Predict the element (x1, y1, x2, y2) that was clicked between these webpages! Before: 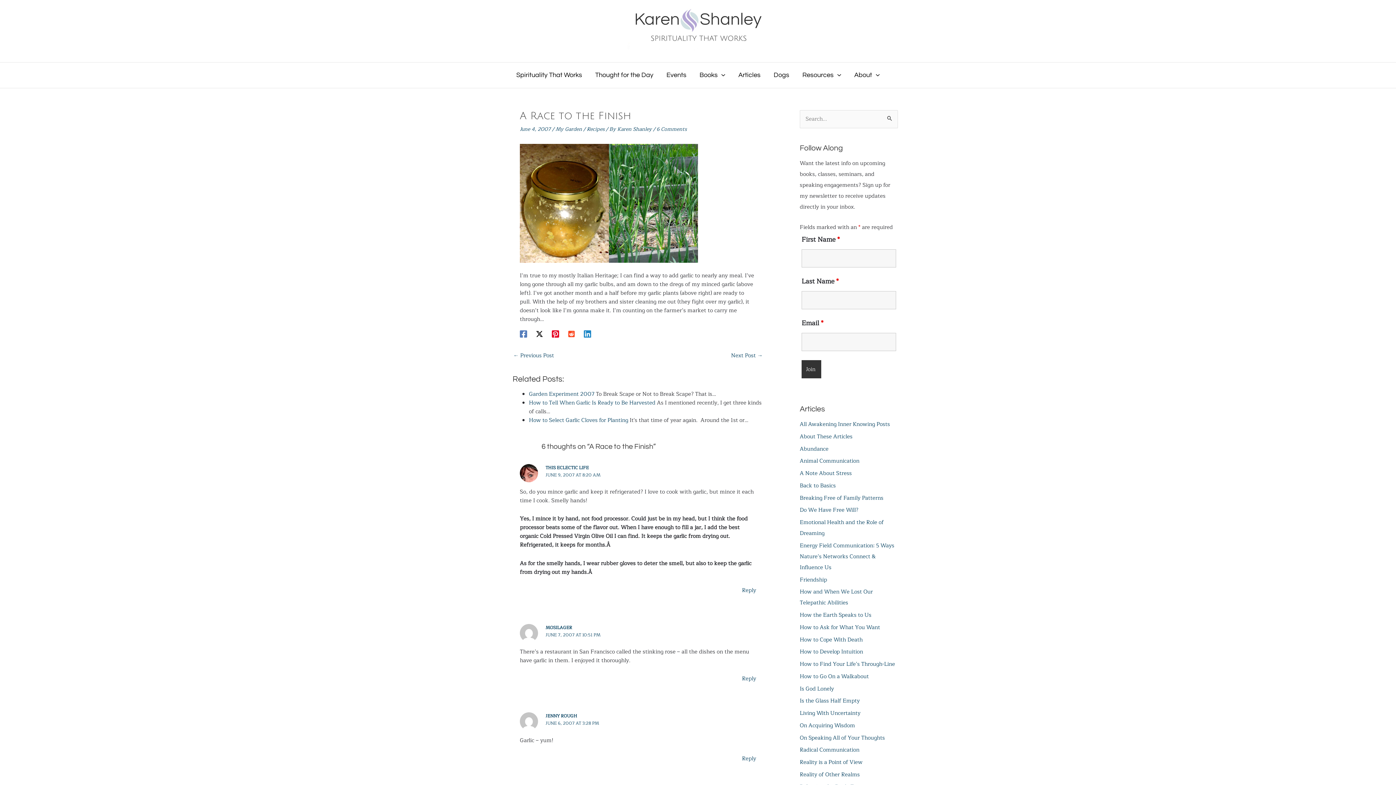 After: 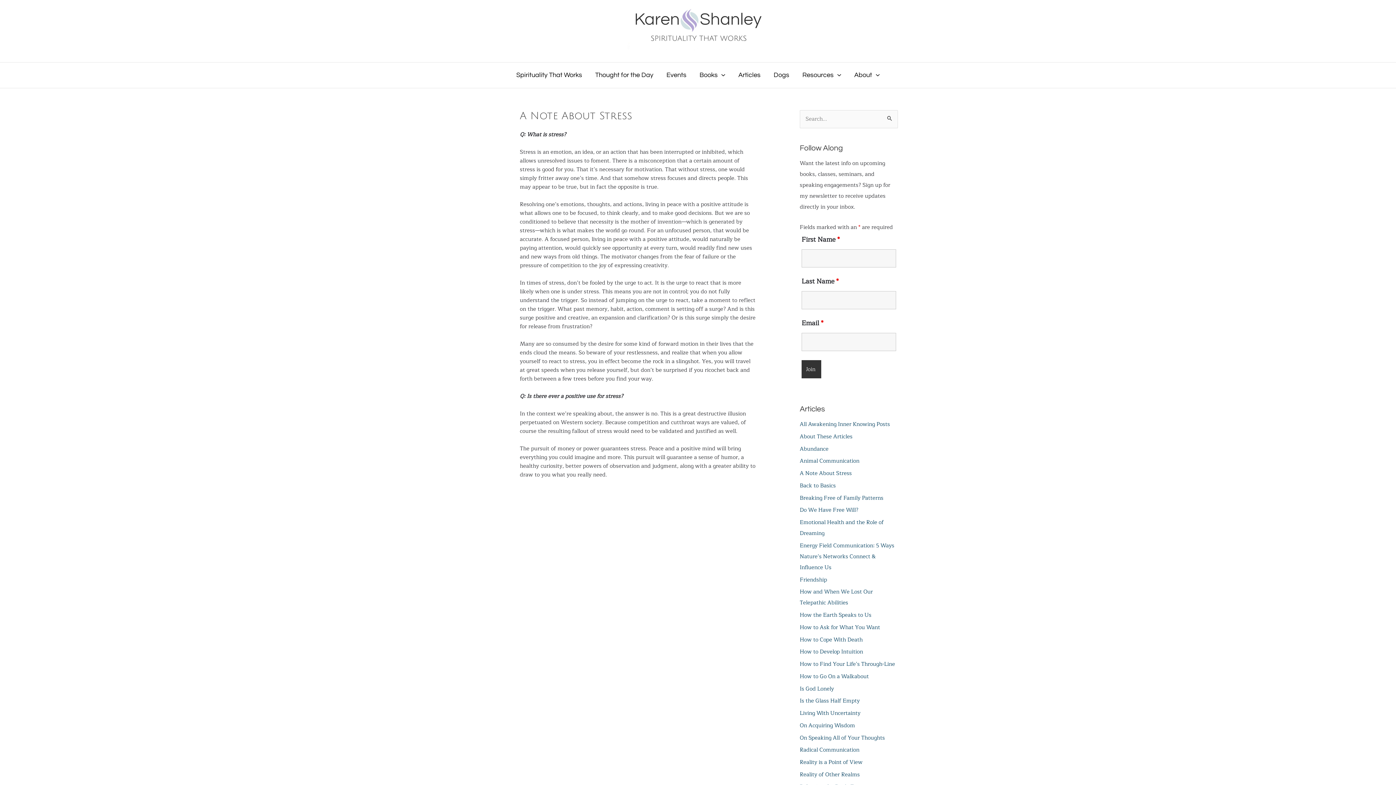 Action: label: A Note About Stress bbox: (800, 469, 852, 478)